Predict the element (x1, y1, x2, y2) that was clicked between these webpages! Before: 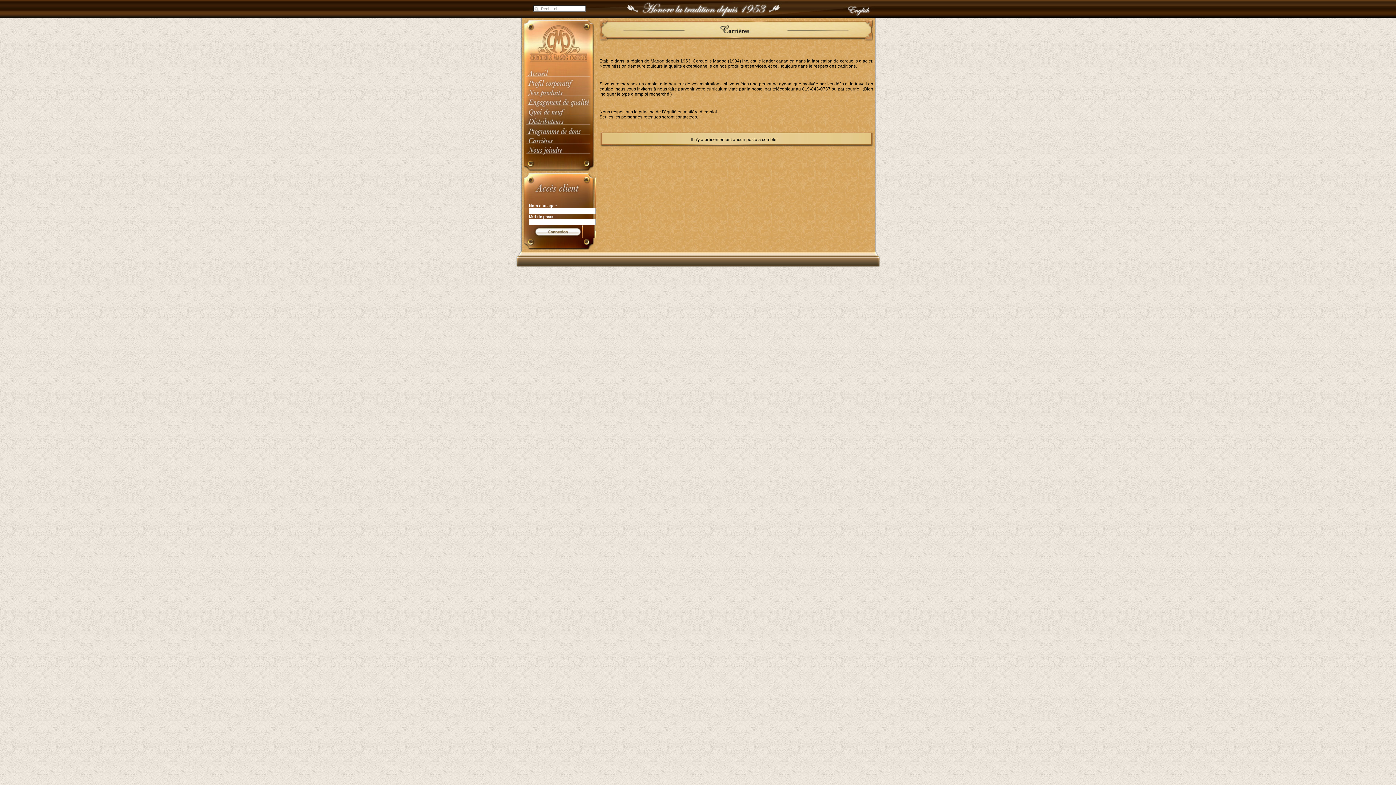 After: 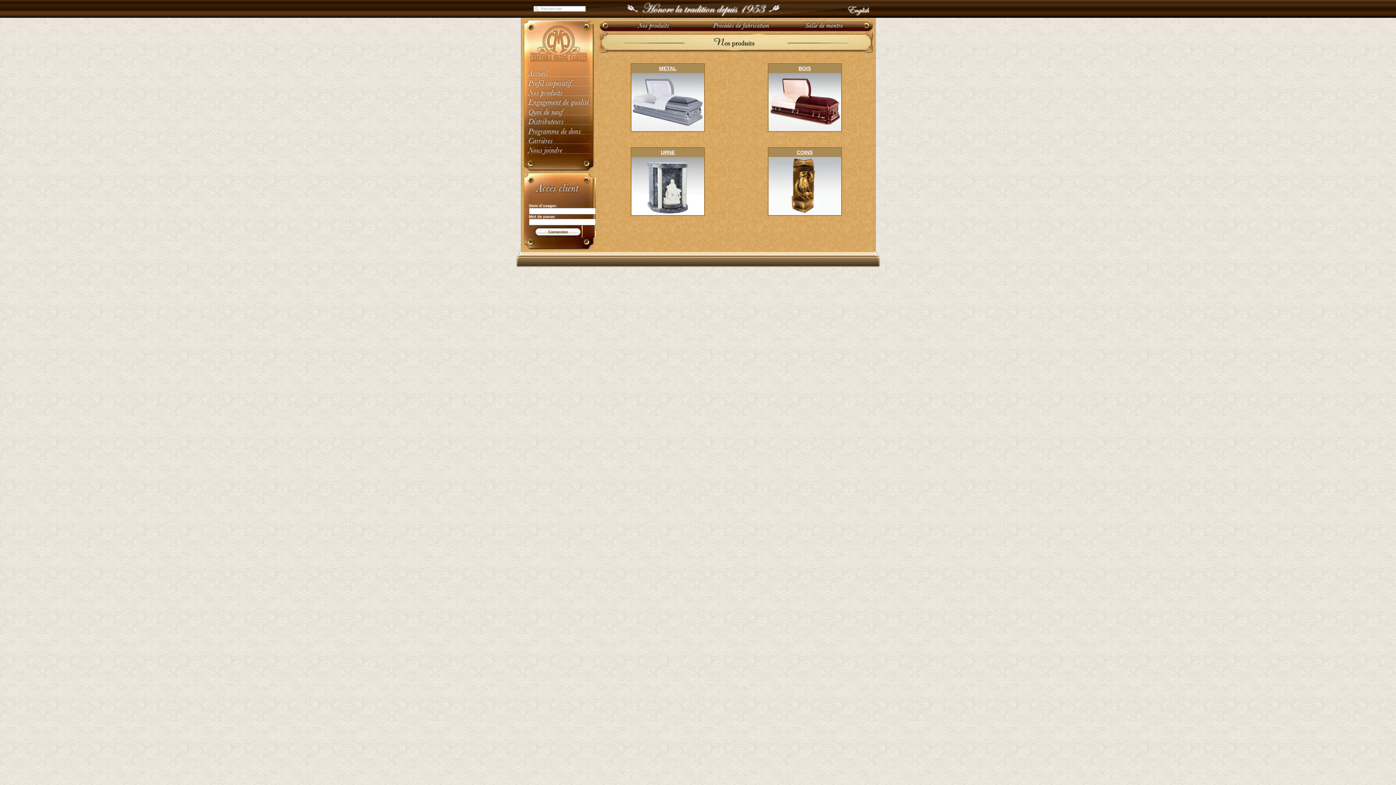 Action: bbox: (523, 88, 596, 98)